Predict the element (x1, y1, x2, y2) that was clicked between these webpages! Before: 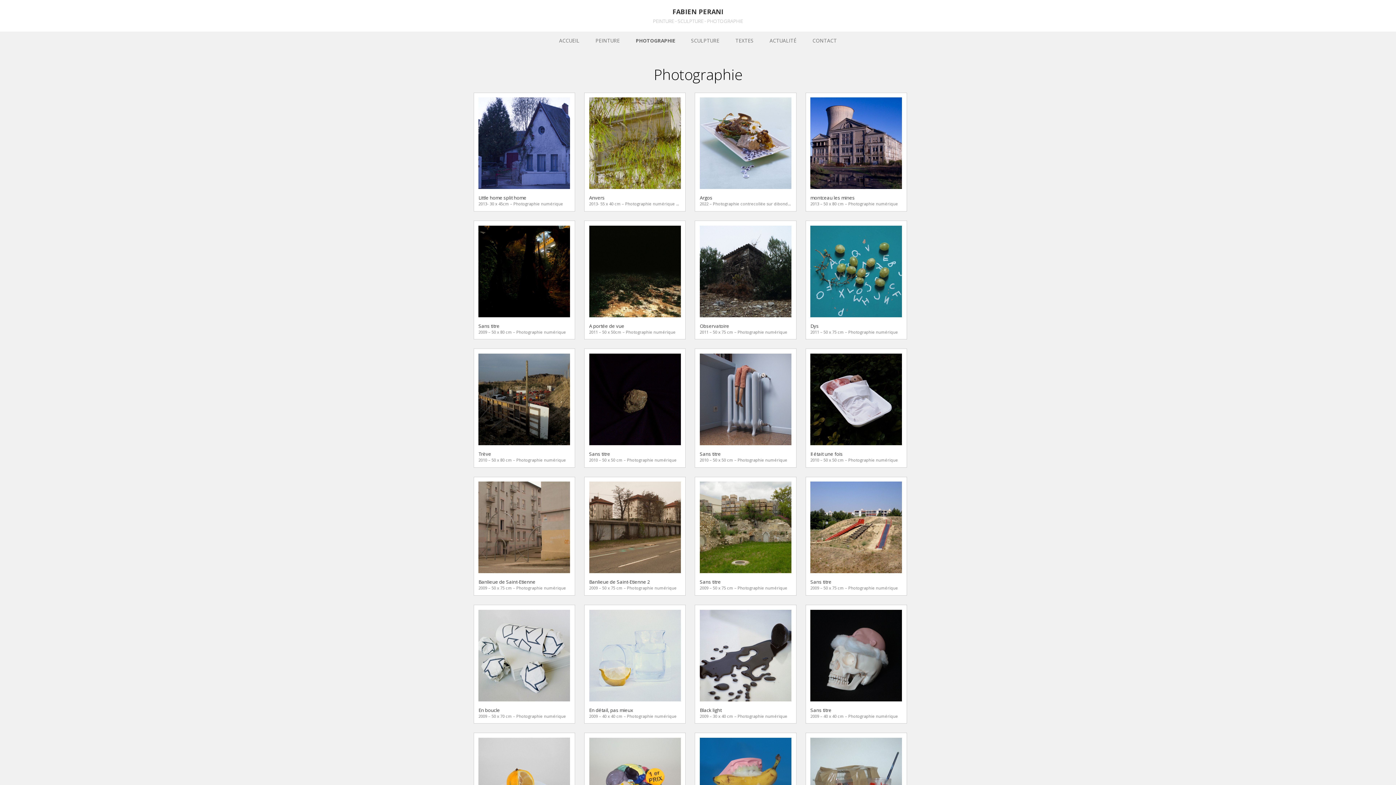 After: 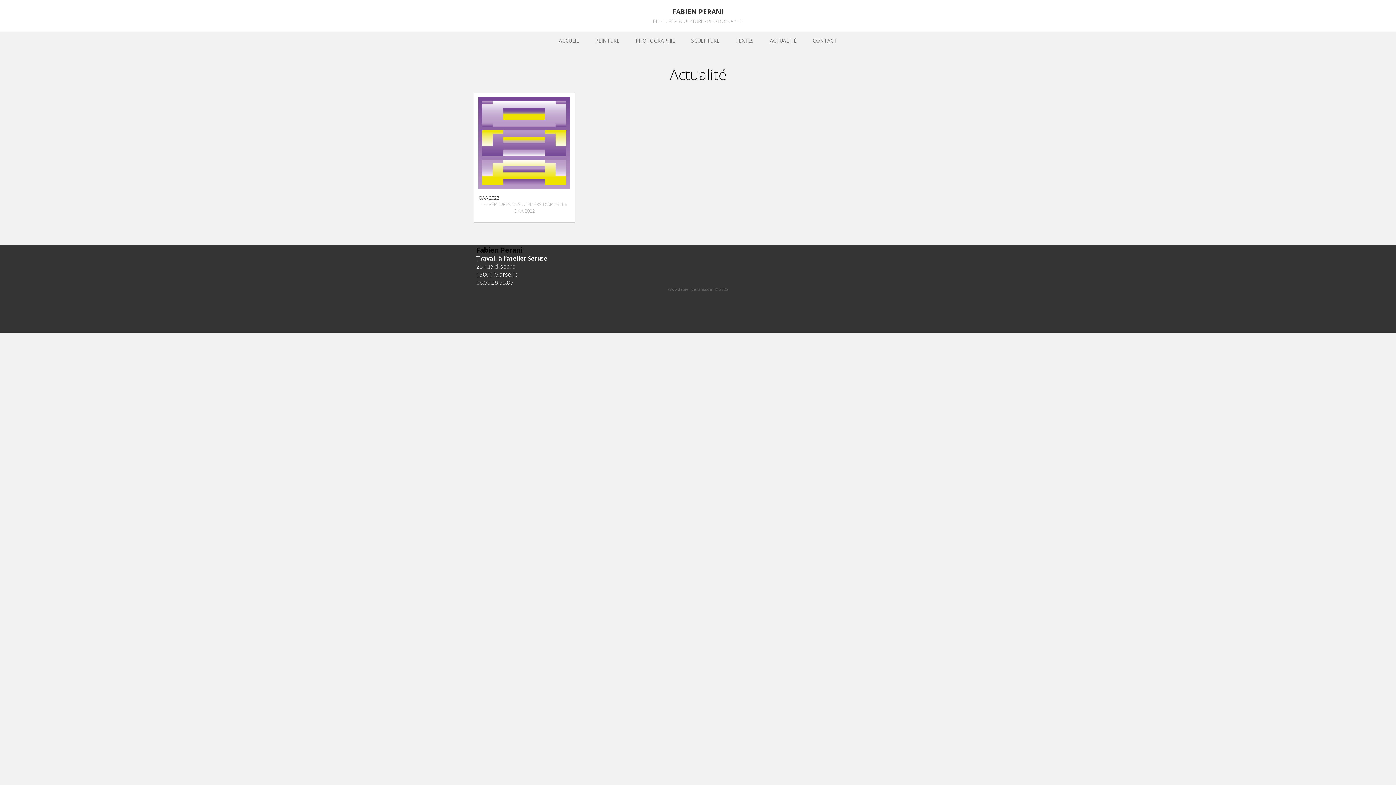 Action: bbox: (769, 31, 796, 49) label: ACTUALITÉ